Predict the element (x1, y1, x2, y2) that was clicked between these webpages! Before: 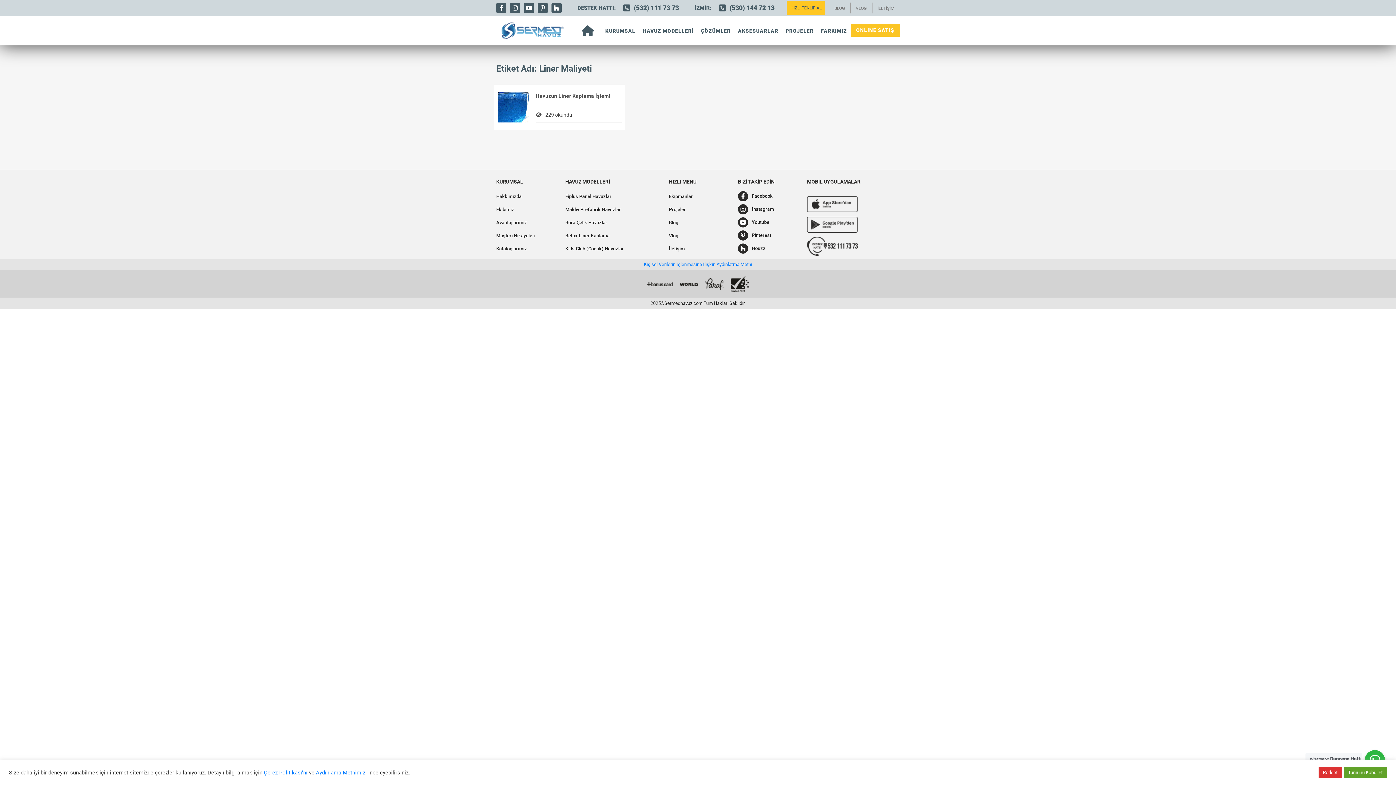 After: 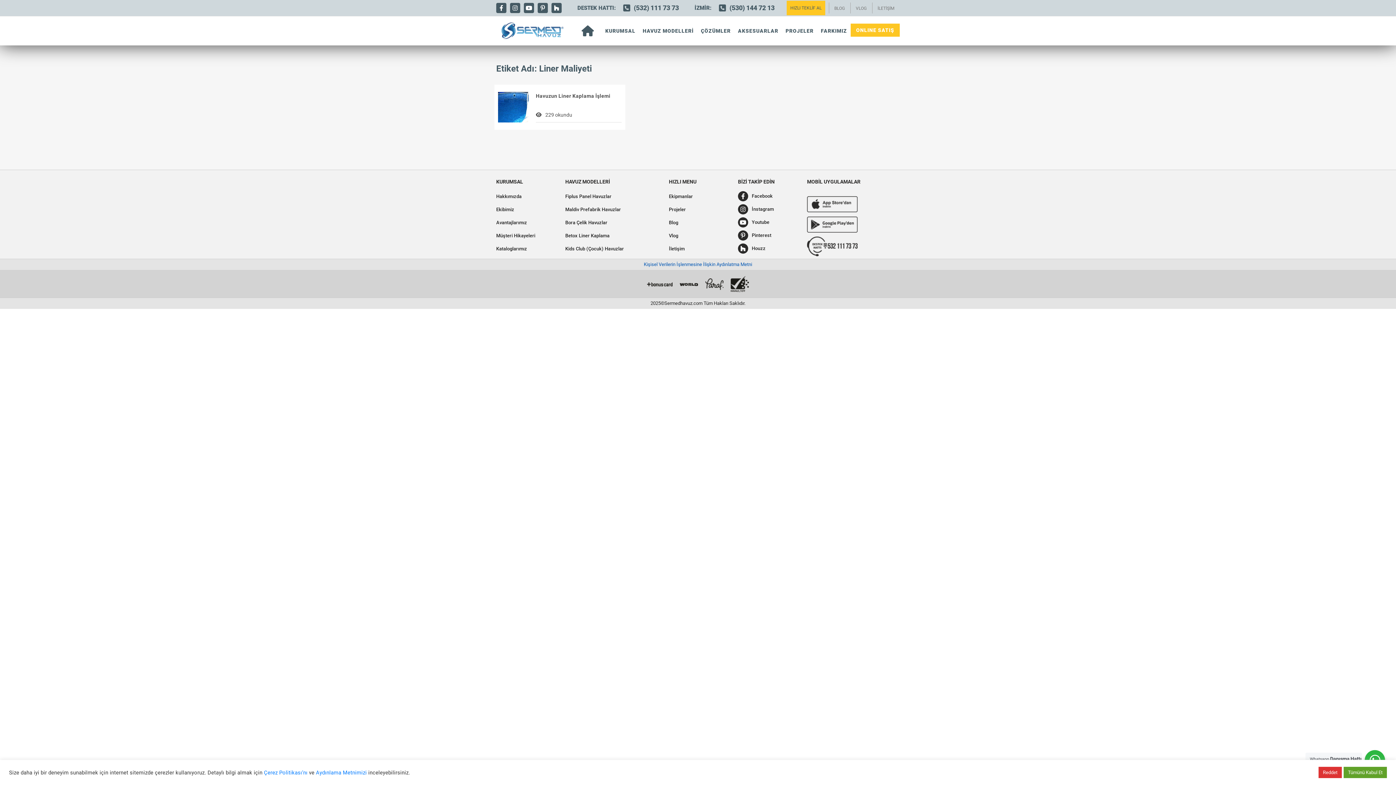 Action: bbox: (644, 261, 752, 268) label: Kişisel Verilerin İşlenmesine İlişkin Aydınlatma Metni